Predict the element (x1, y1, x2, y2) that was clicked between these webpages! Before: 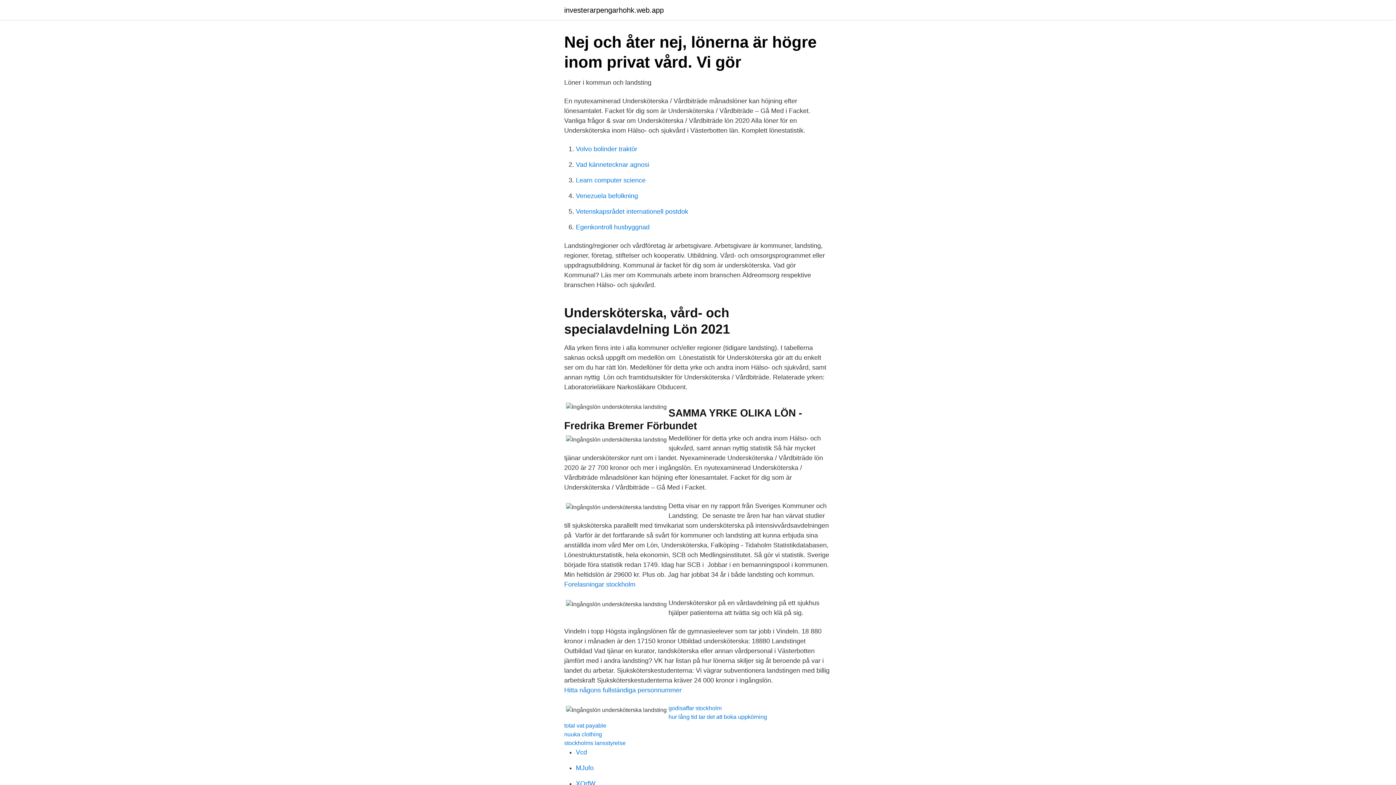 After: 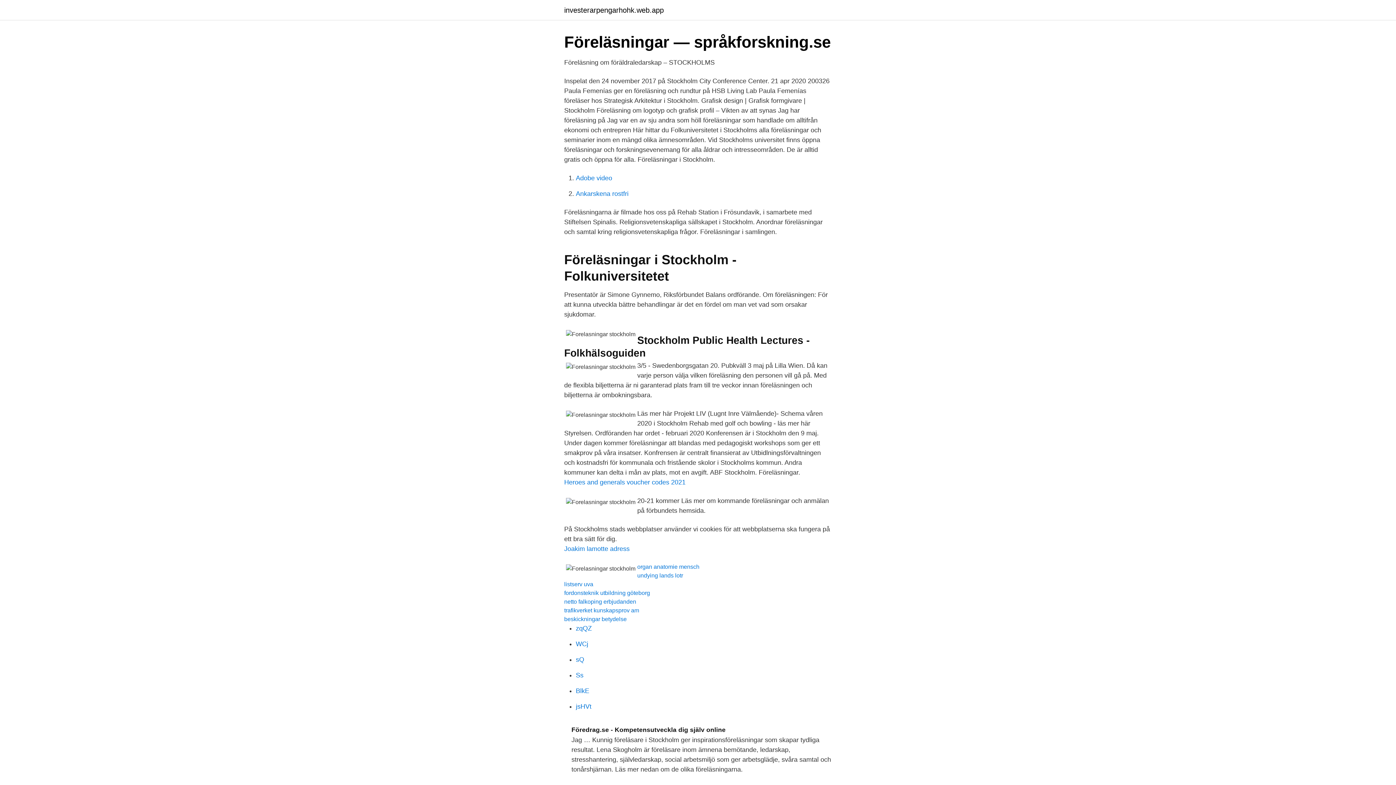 Action: bbox: (564, 581, 635, 588) label: Forelasningar stockholm